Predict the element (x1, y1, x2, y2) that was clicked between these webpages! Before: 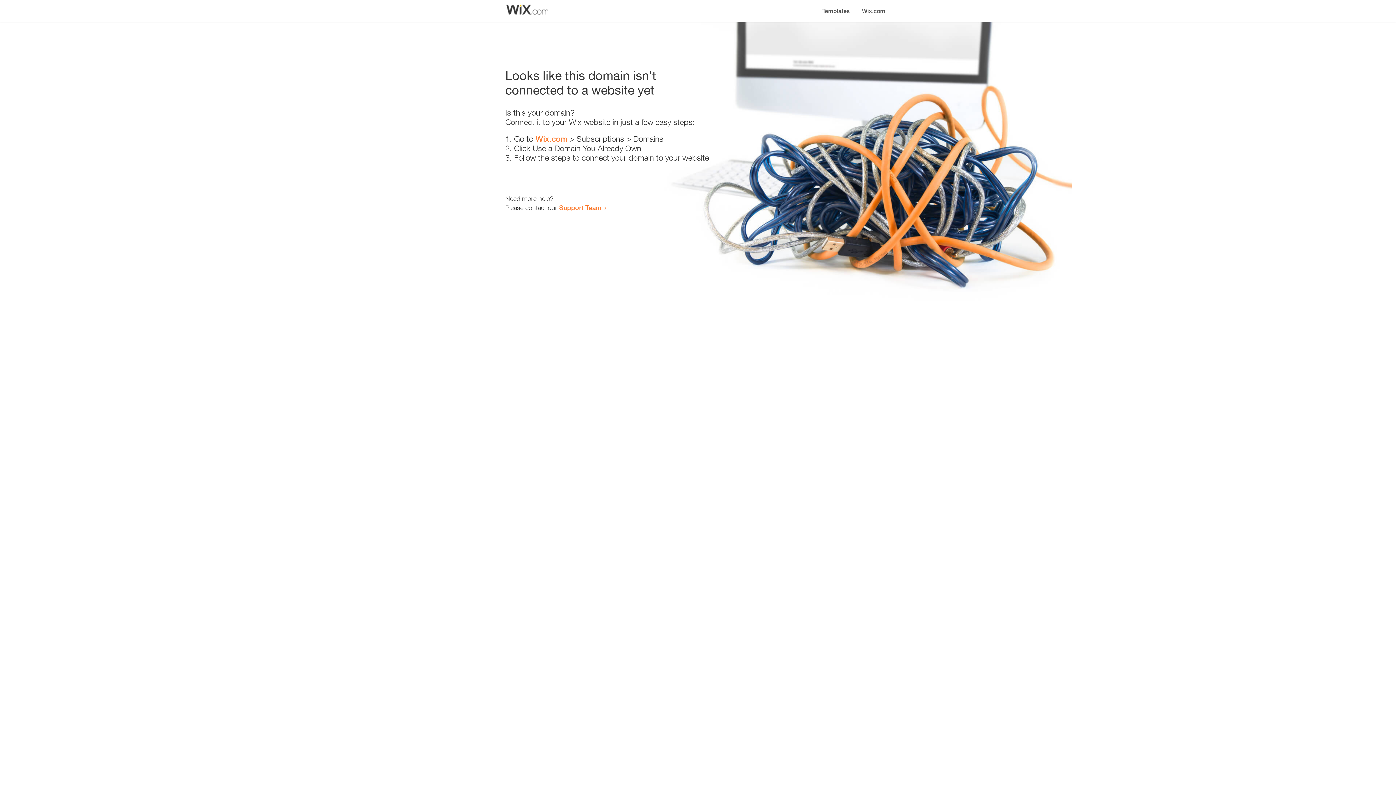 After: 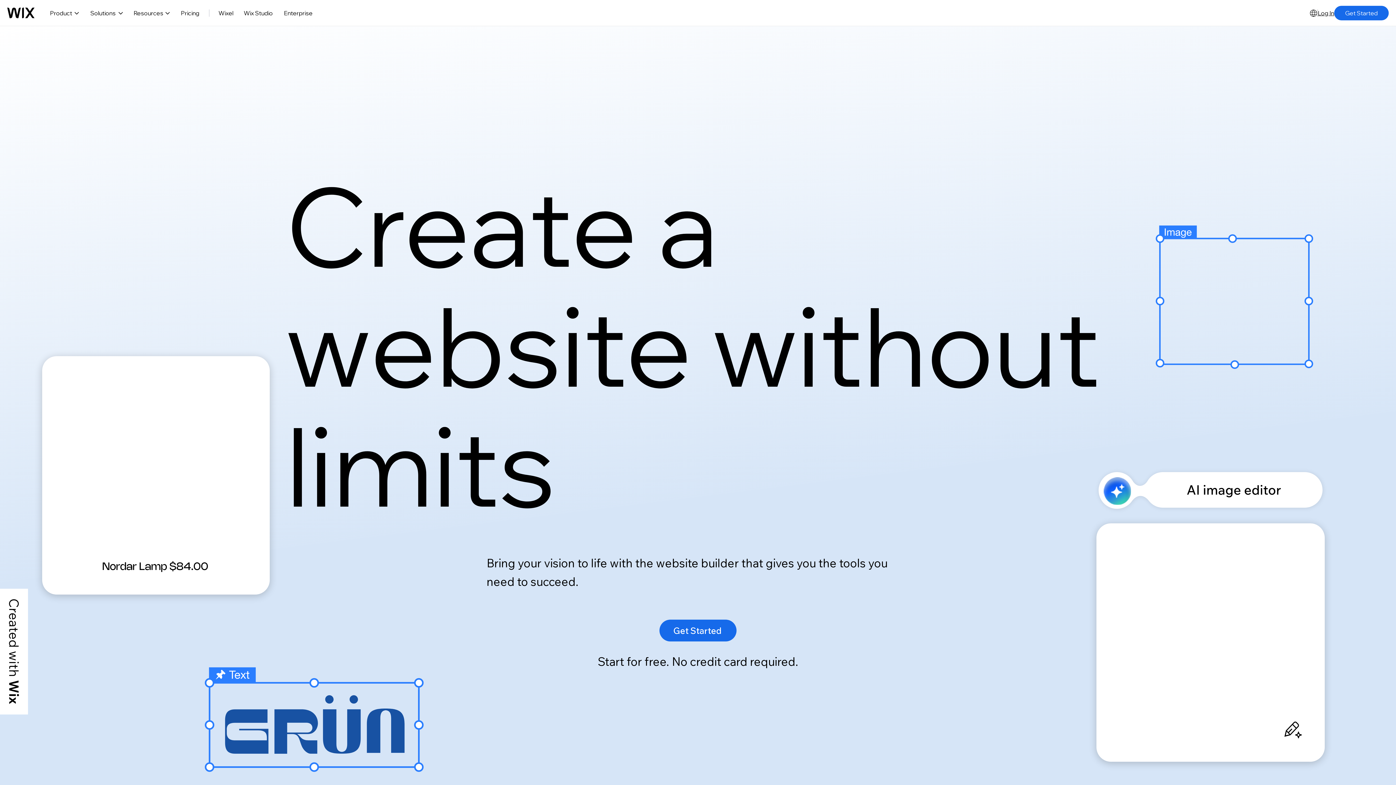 Action: label: Wix.com bbox: (535, 134, 567, 143)